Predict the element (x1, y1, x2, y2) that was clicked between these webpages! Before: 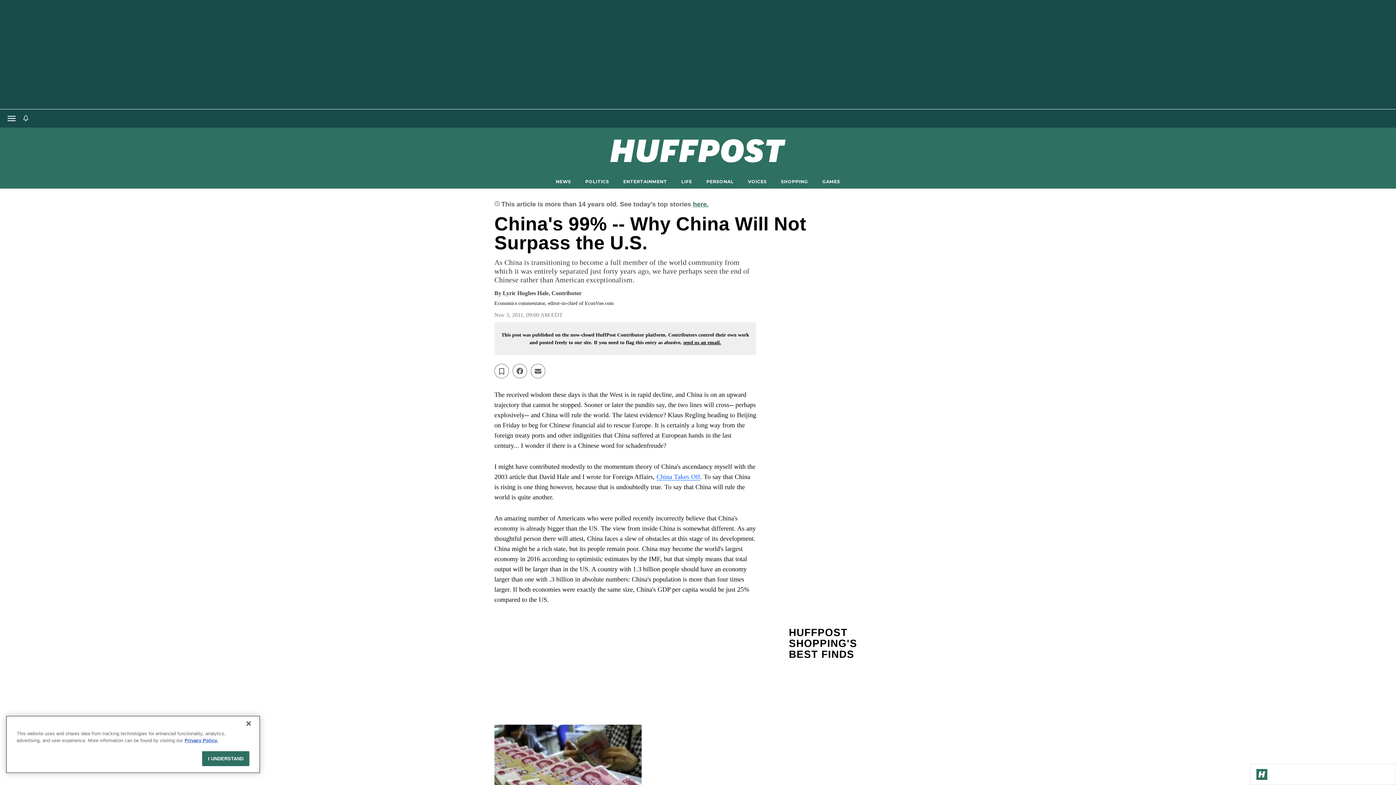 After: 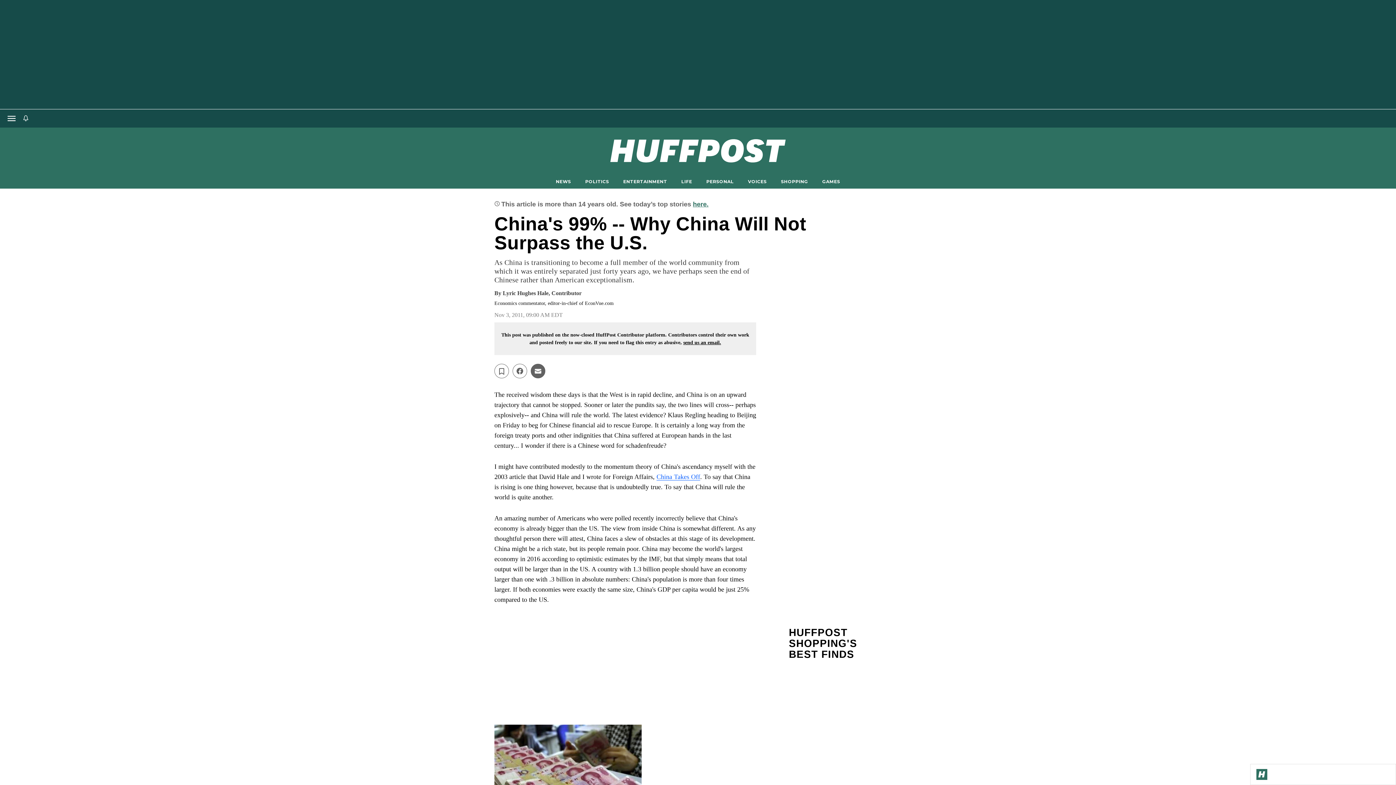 Action: bbox: (530, 364, 545, 378) label: Email this article